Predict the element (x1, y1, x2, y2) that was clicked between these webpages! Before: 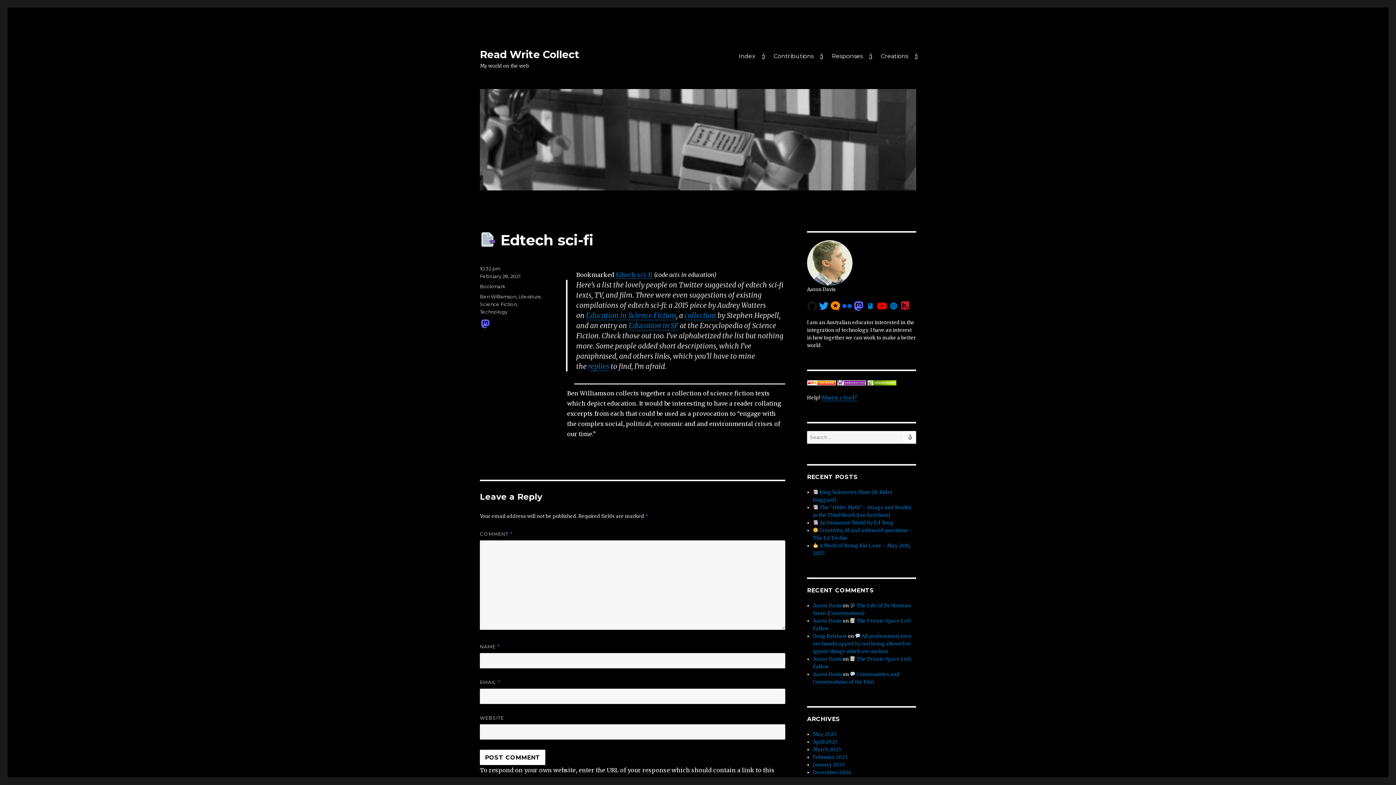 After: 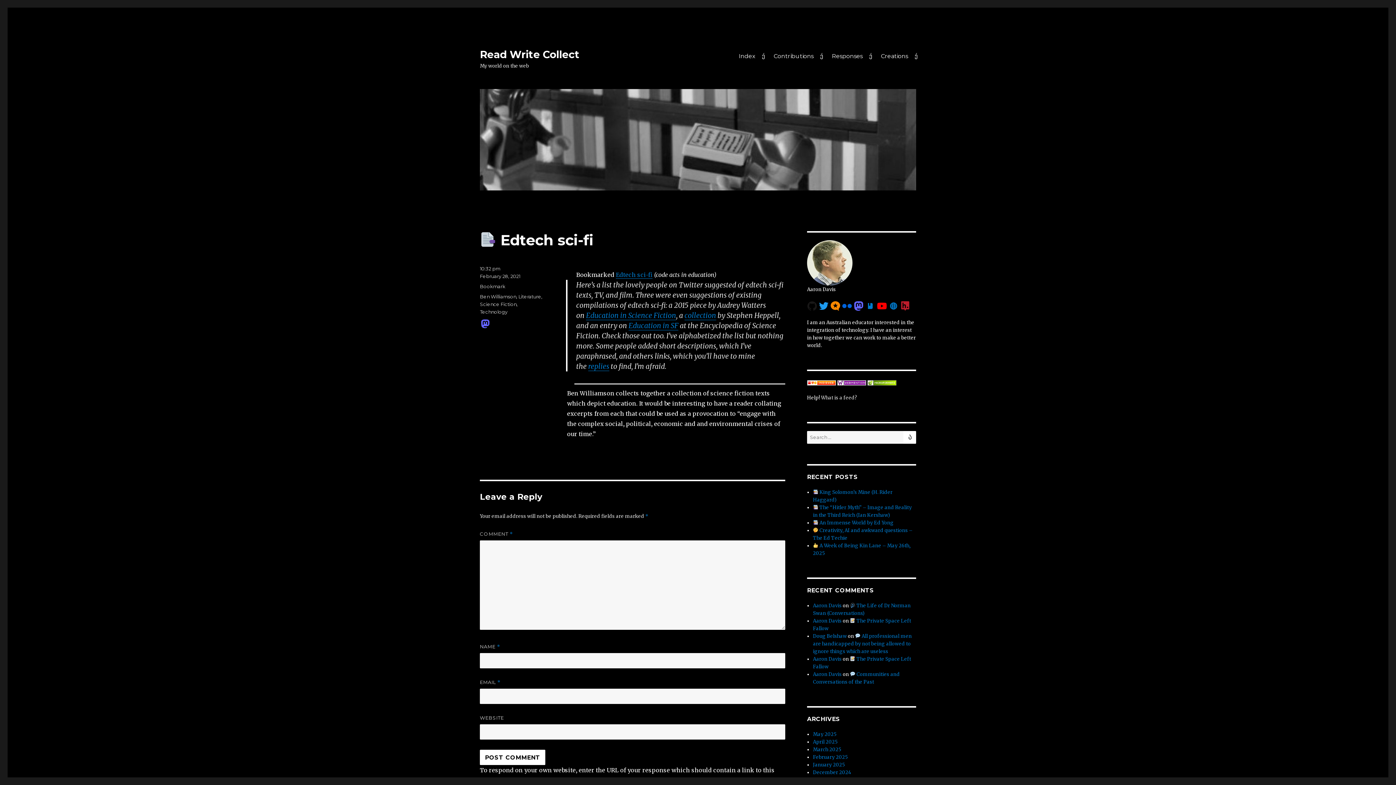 Action: label: What is a feed? bbox: (821, 394, 857, 401)